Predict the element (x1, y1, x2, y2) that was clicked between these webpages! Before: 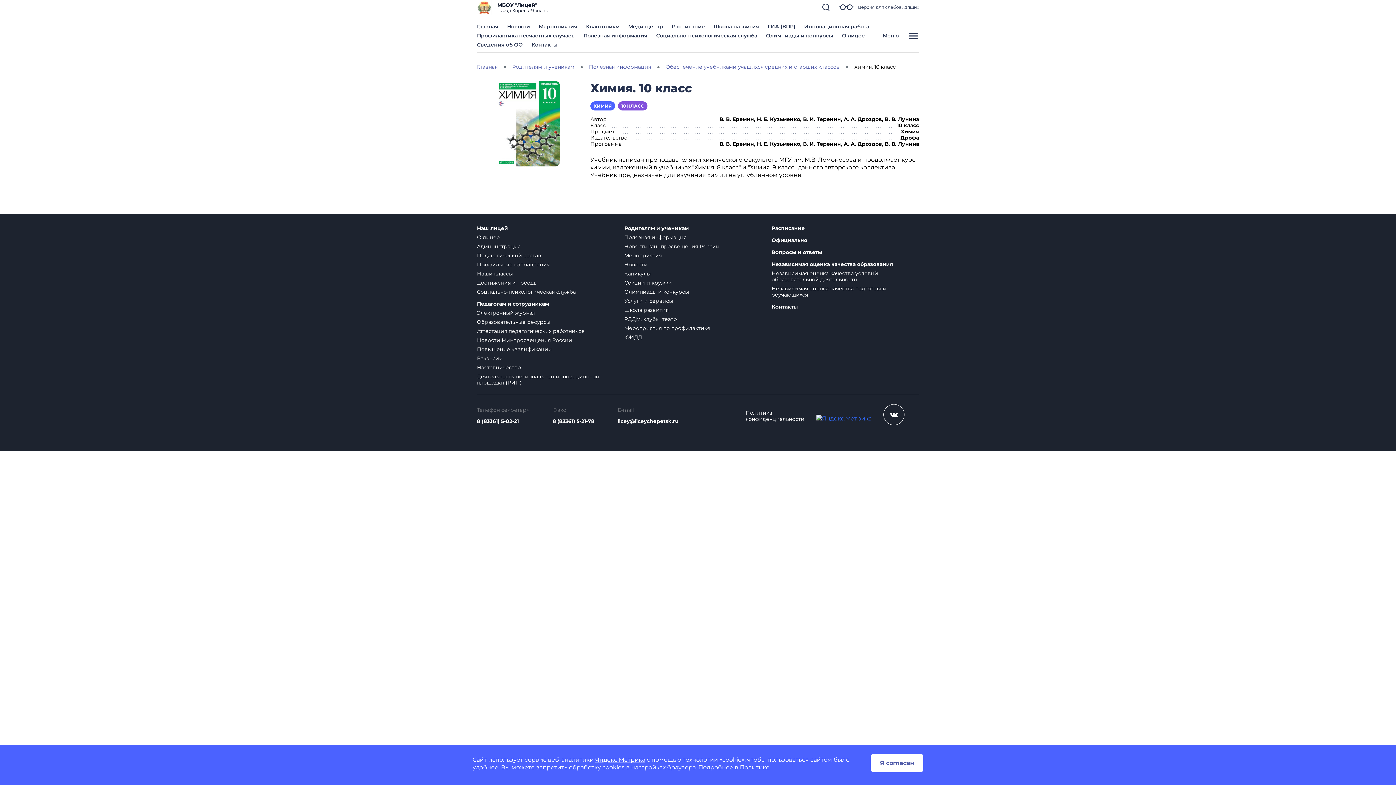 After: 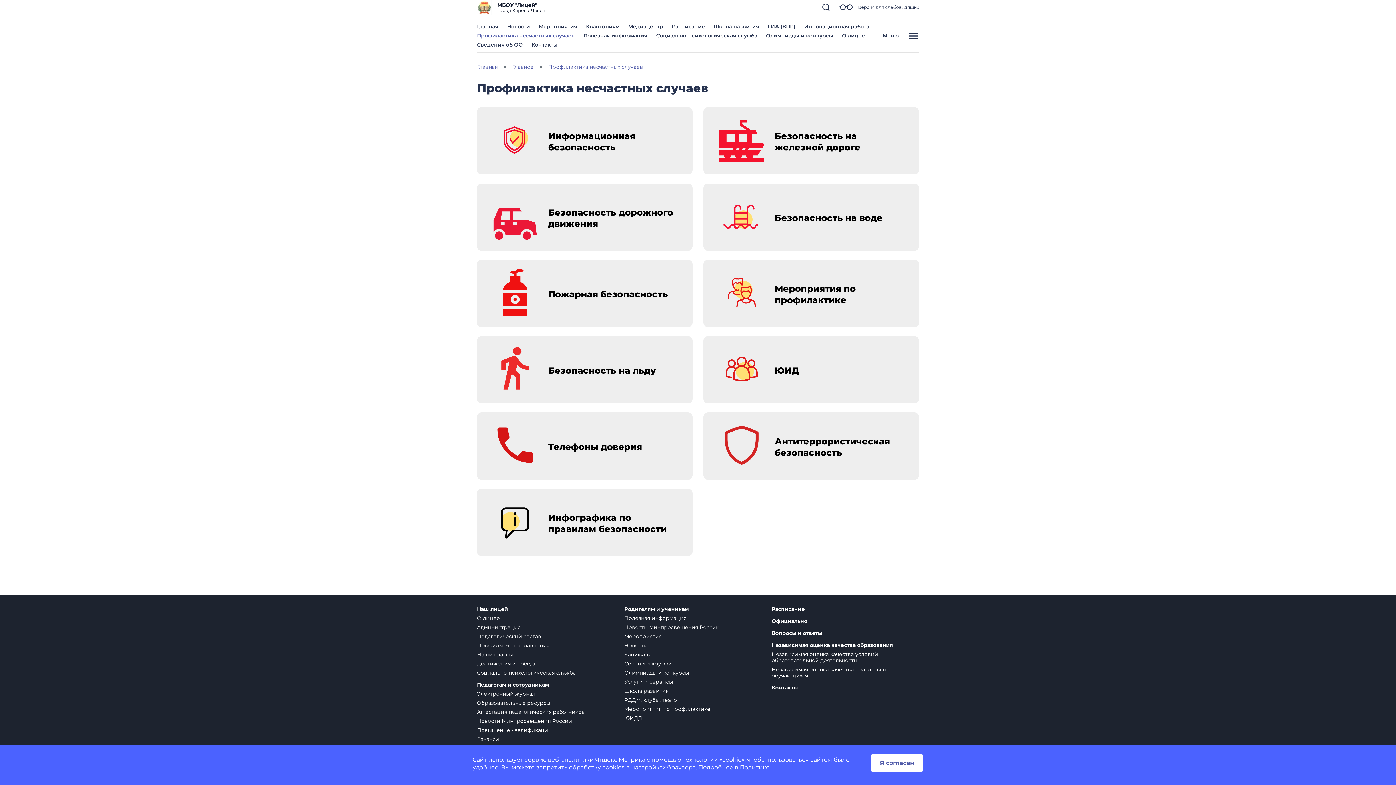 Action: bbox: (477, 32, 574, 38) label: Профилактика несчастных случаев